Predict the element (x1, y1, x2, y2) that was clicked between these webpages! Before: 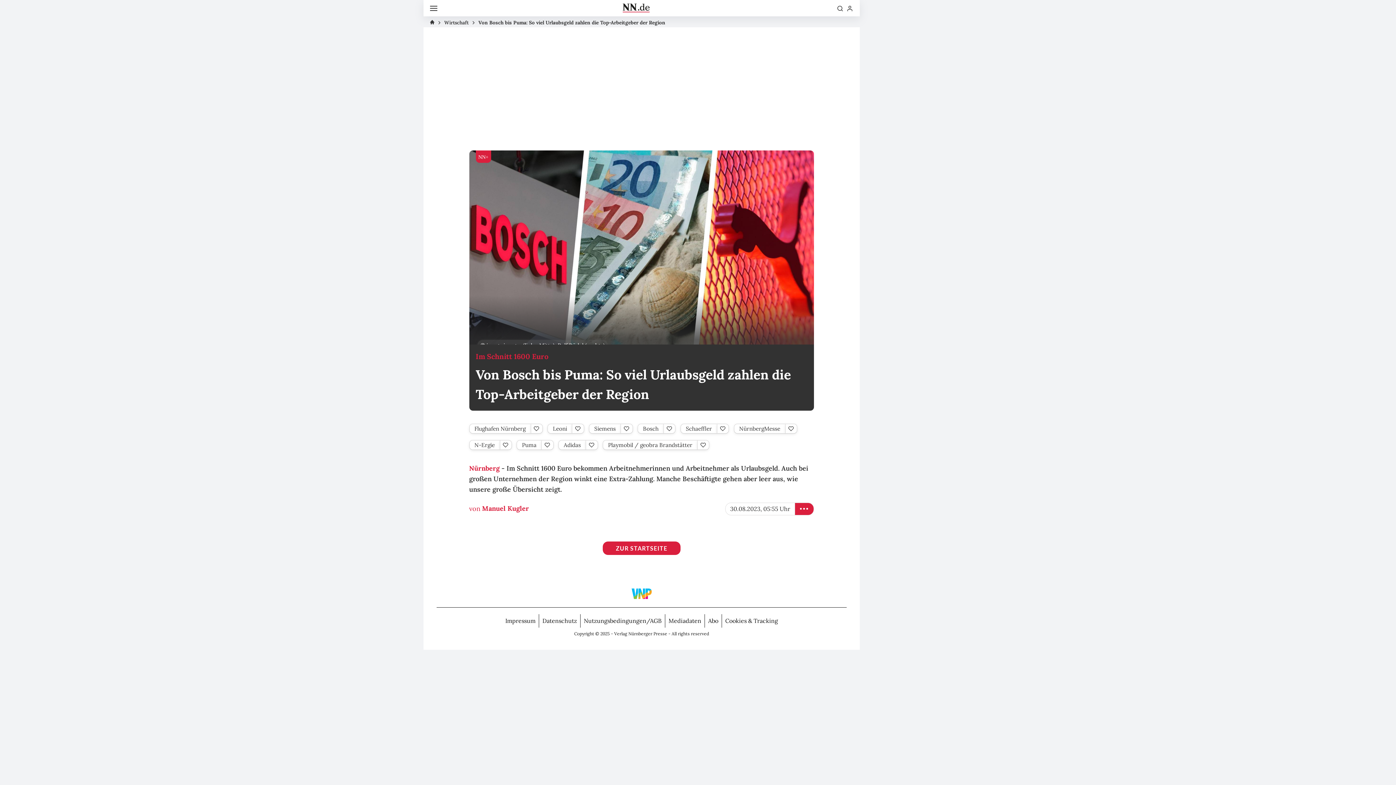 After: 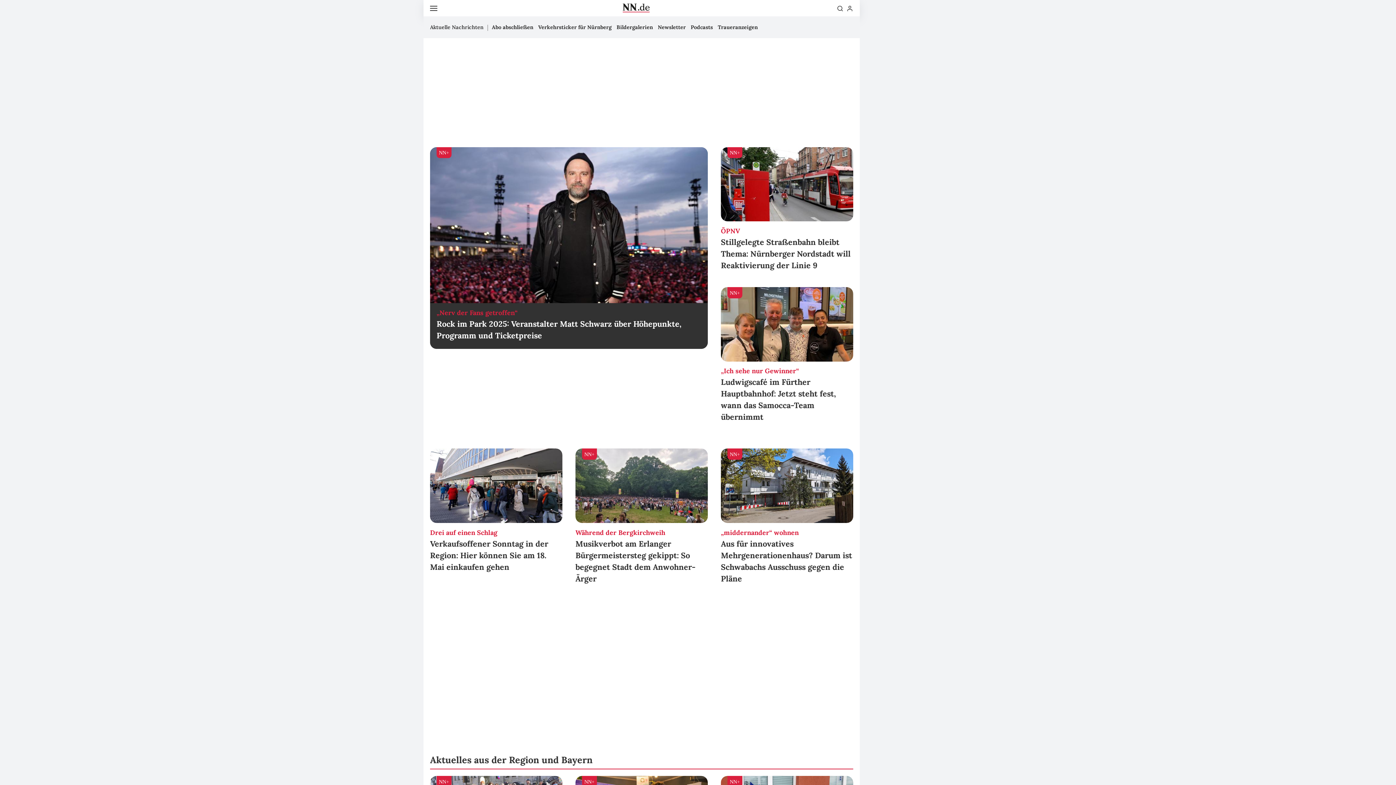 Action: bbox: (622, 5, 649, 13)